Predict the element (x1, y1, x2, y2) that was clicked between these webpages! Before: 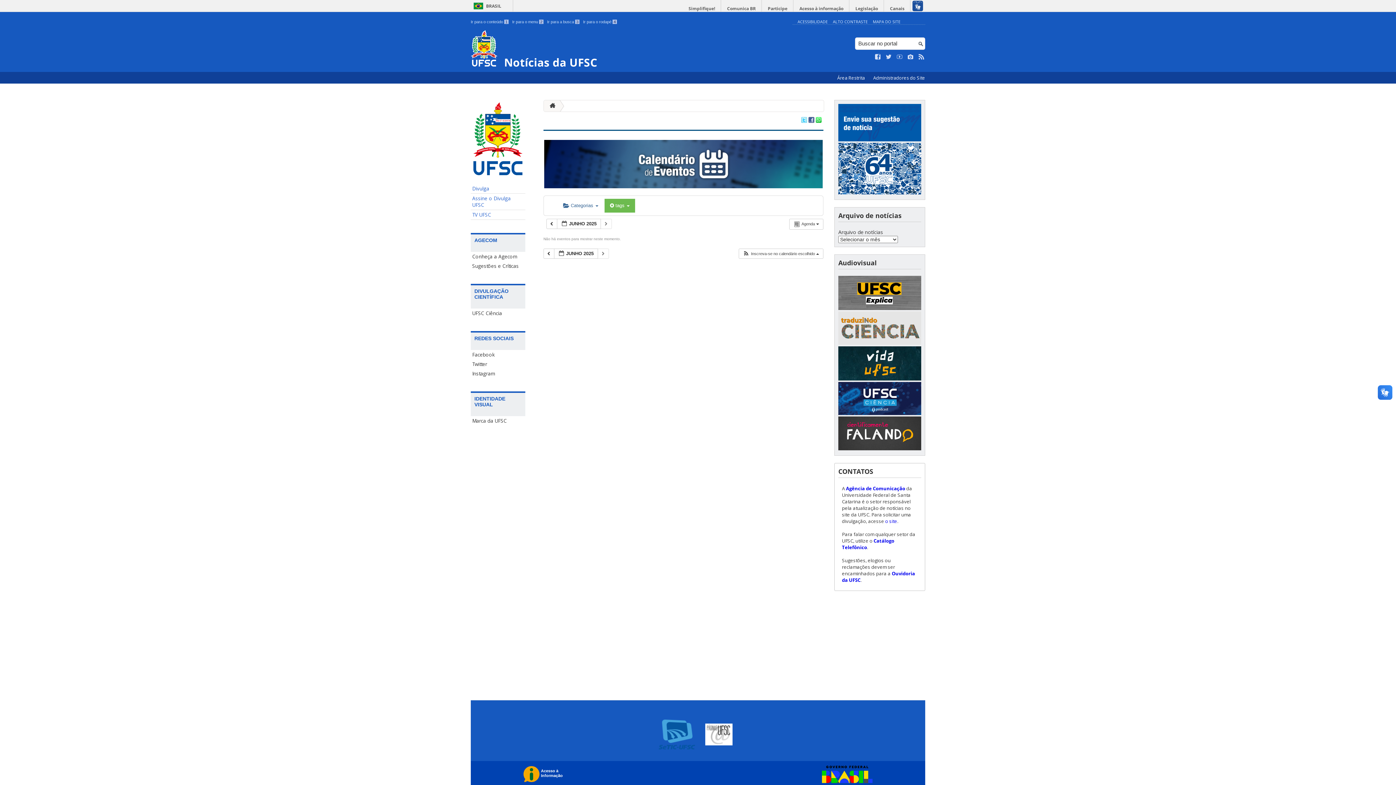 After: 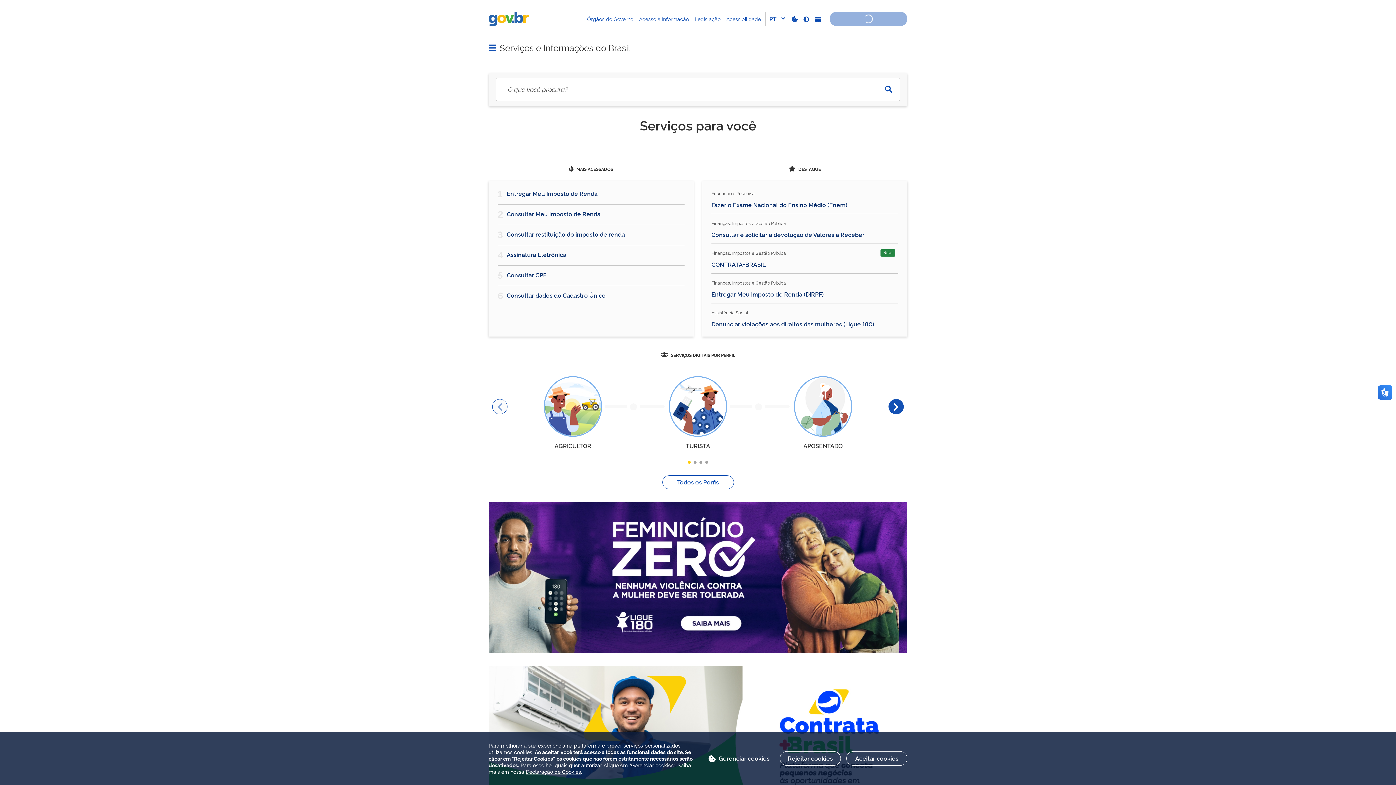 Action: label: BRASIL bbox: (470, 2, 501, 9)